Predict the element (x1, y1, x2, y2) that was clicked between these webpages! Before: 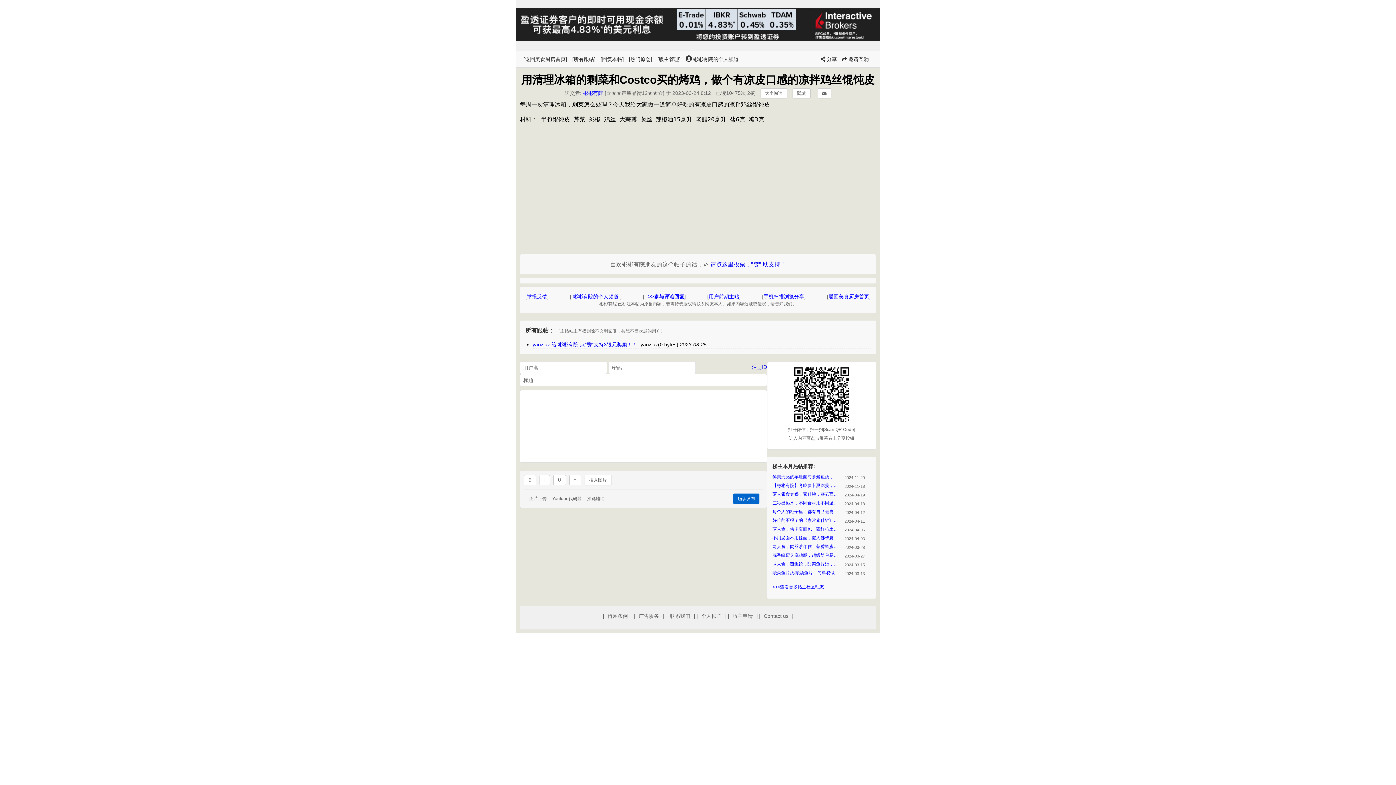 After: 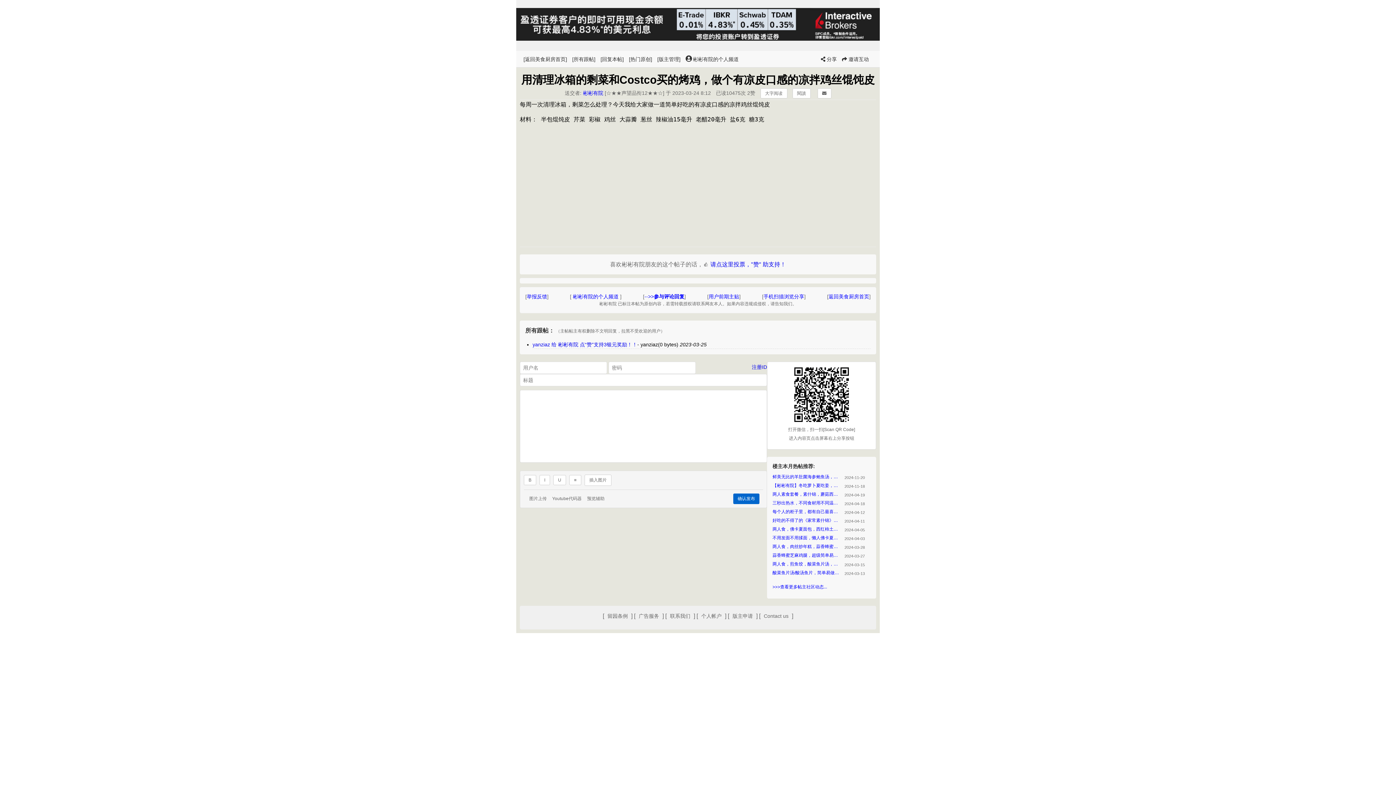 Action: label: 图片上传 bbox: (529, 495, 546, 502)